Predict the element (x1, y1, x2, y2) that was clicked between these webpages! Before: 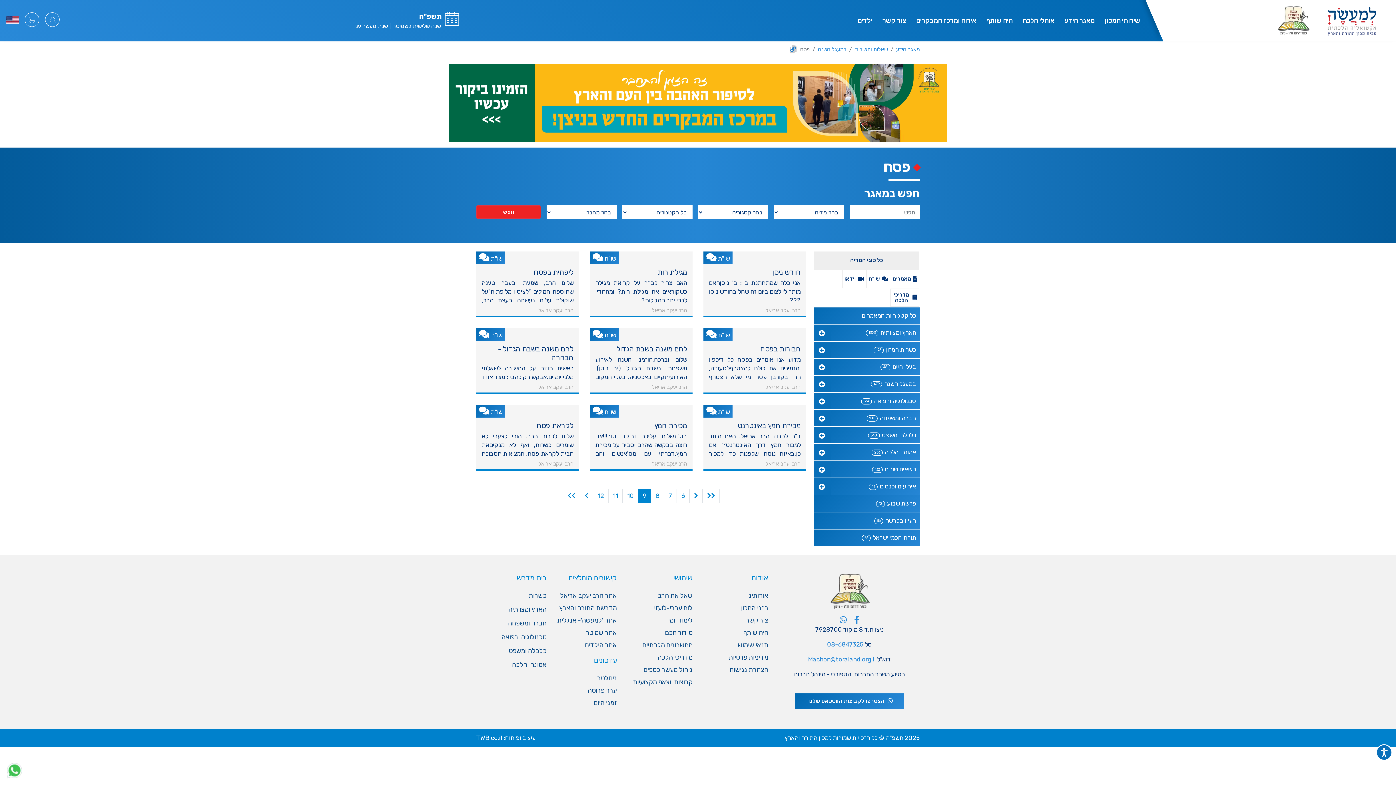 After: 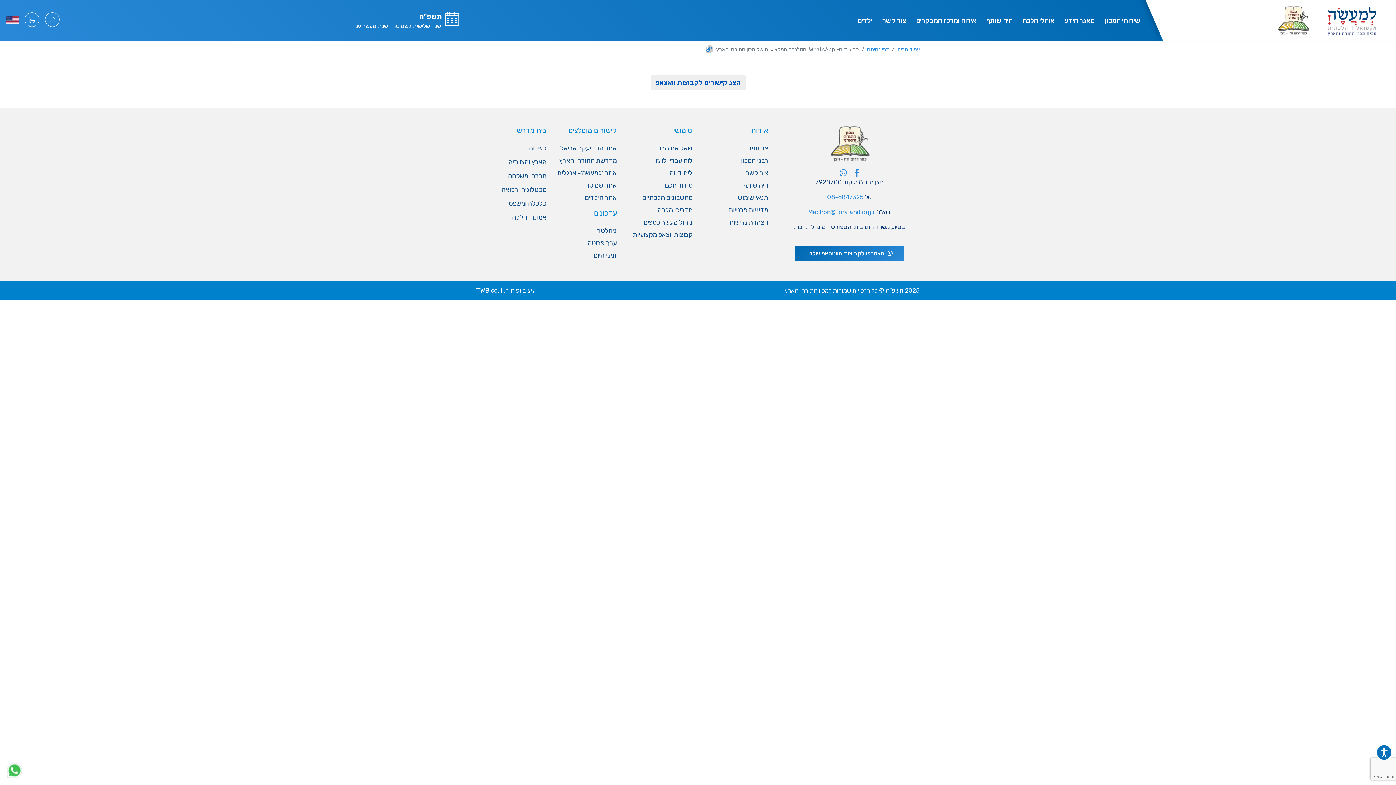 Action: bbox: (839, 616, 852, 624)